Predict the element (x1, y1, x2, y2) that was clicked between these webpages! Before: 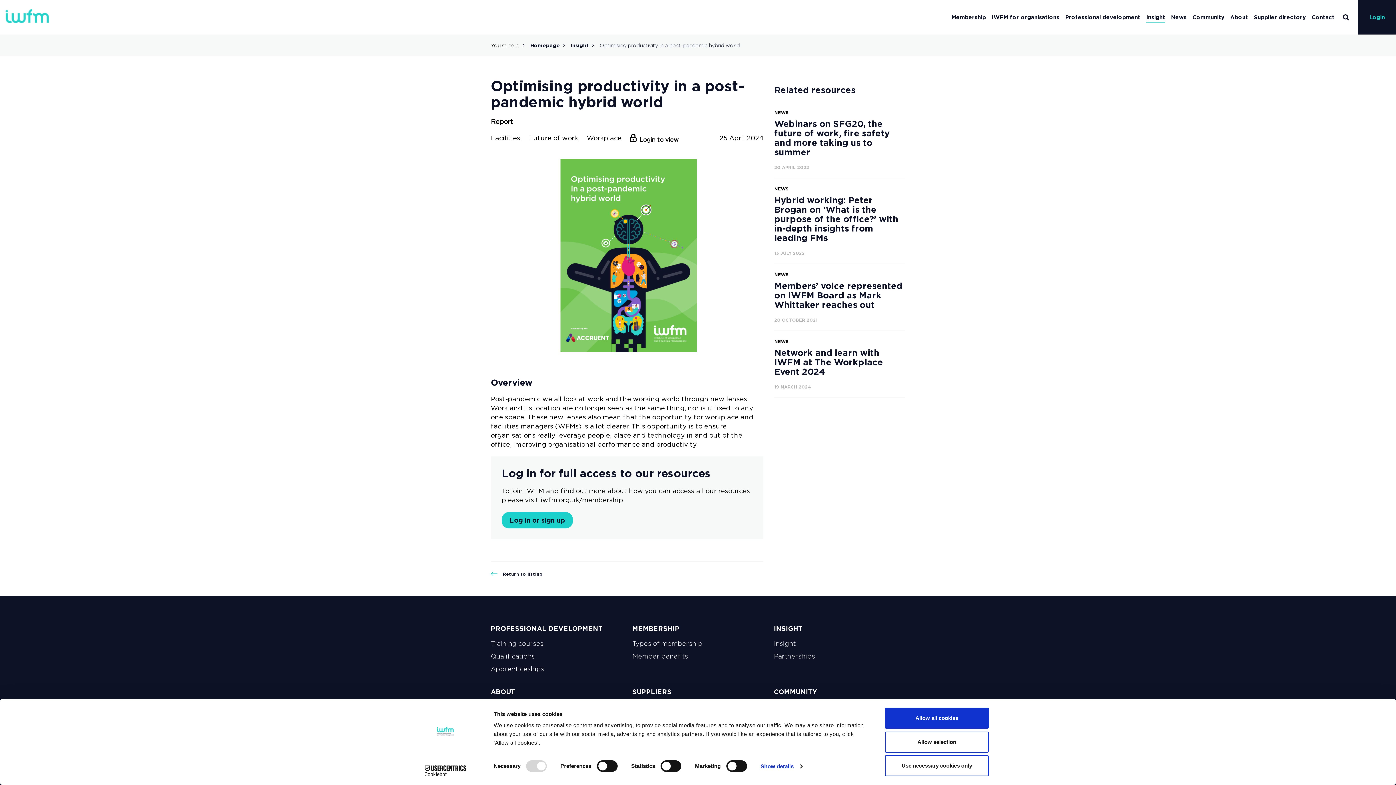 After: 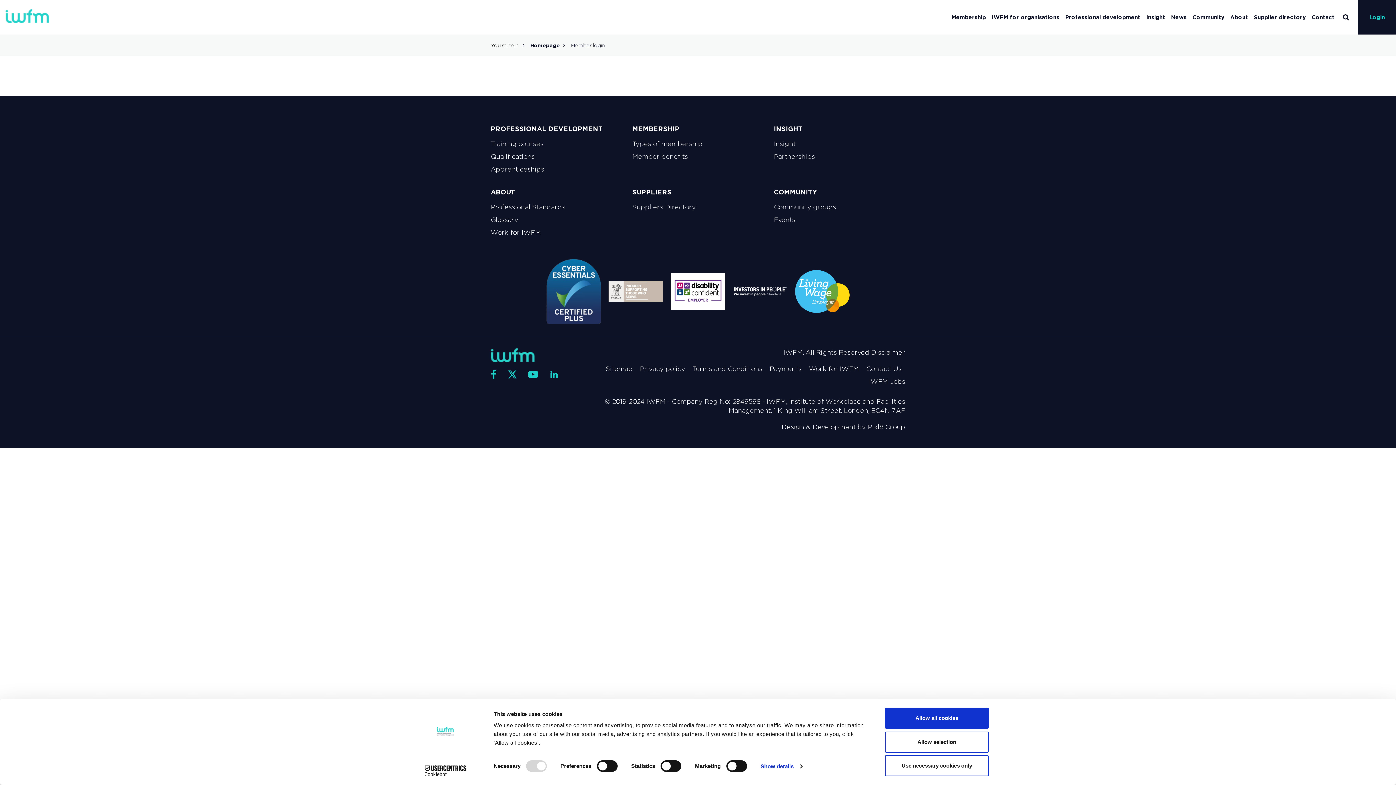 Action: label: Login bbox: (1358, 0, 1396, 34)